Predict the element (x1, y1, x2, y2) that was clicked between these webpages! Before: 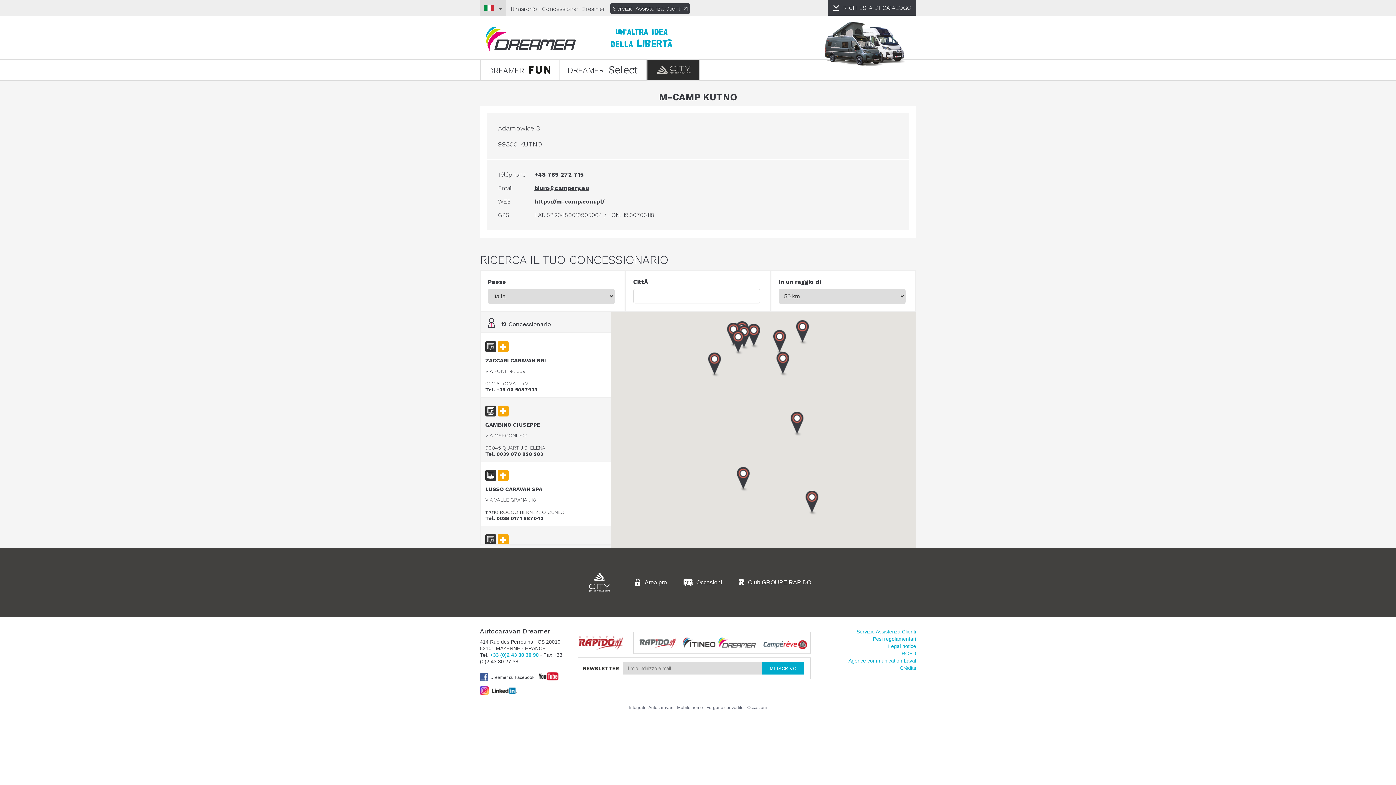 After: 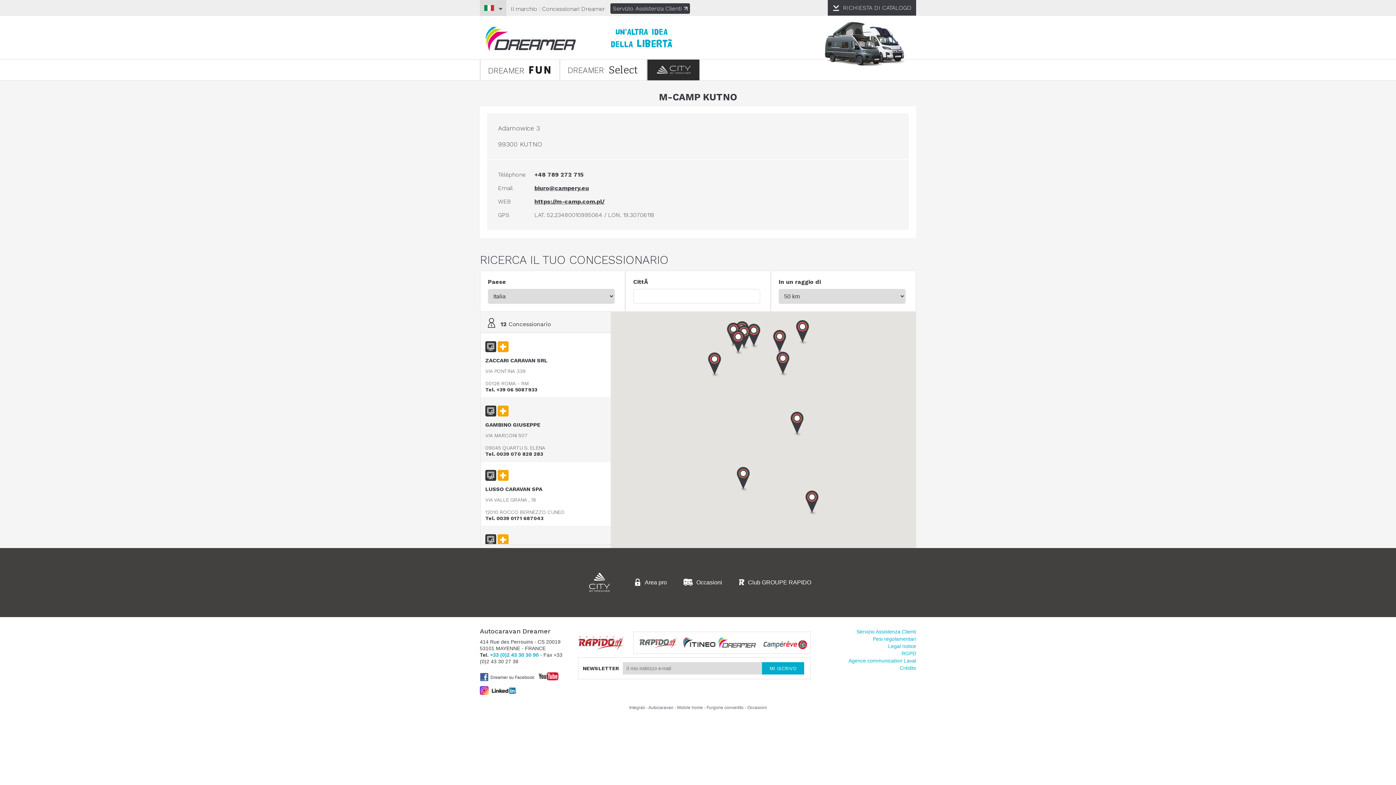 Action: bbox: (629, 701, 645, 710) label: Integrali